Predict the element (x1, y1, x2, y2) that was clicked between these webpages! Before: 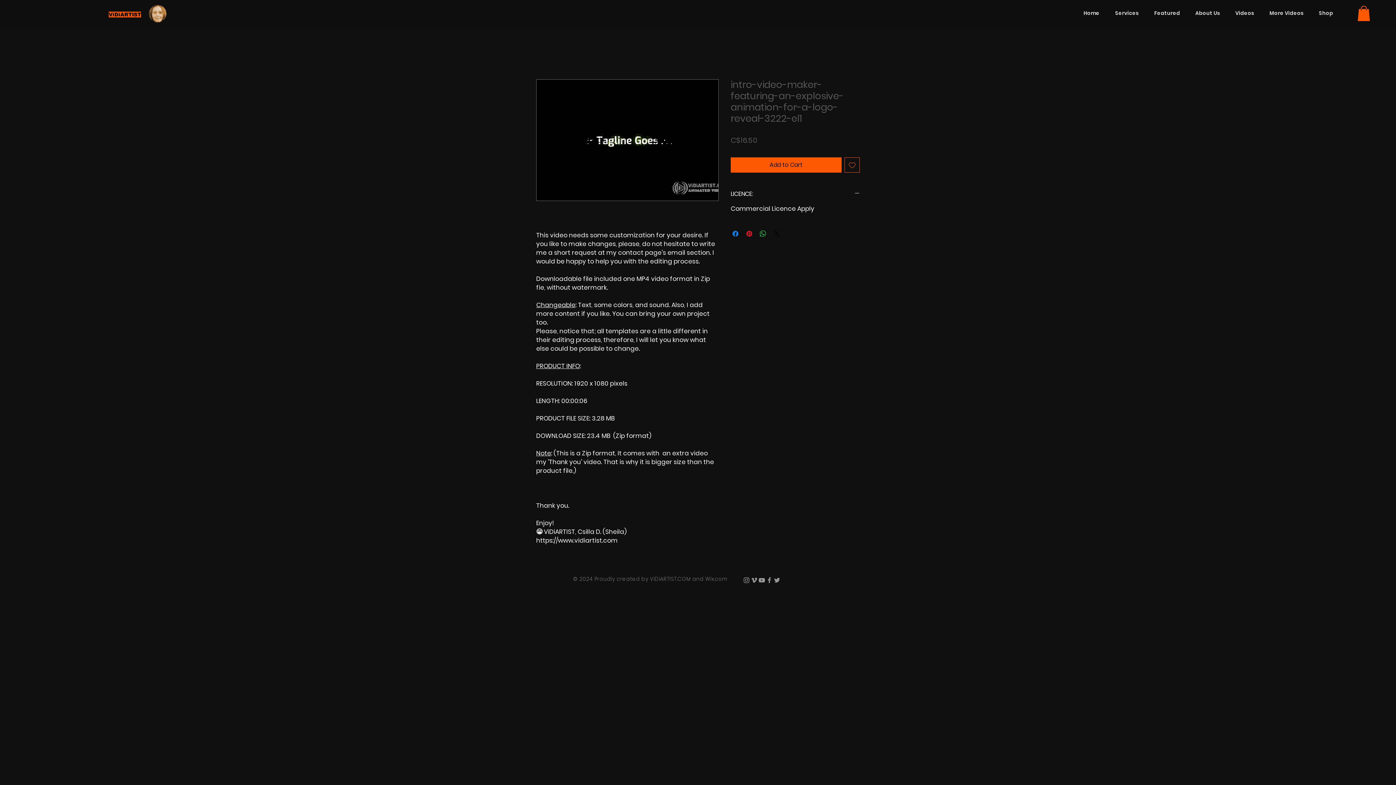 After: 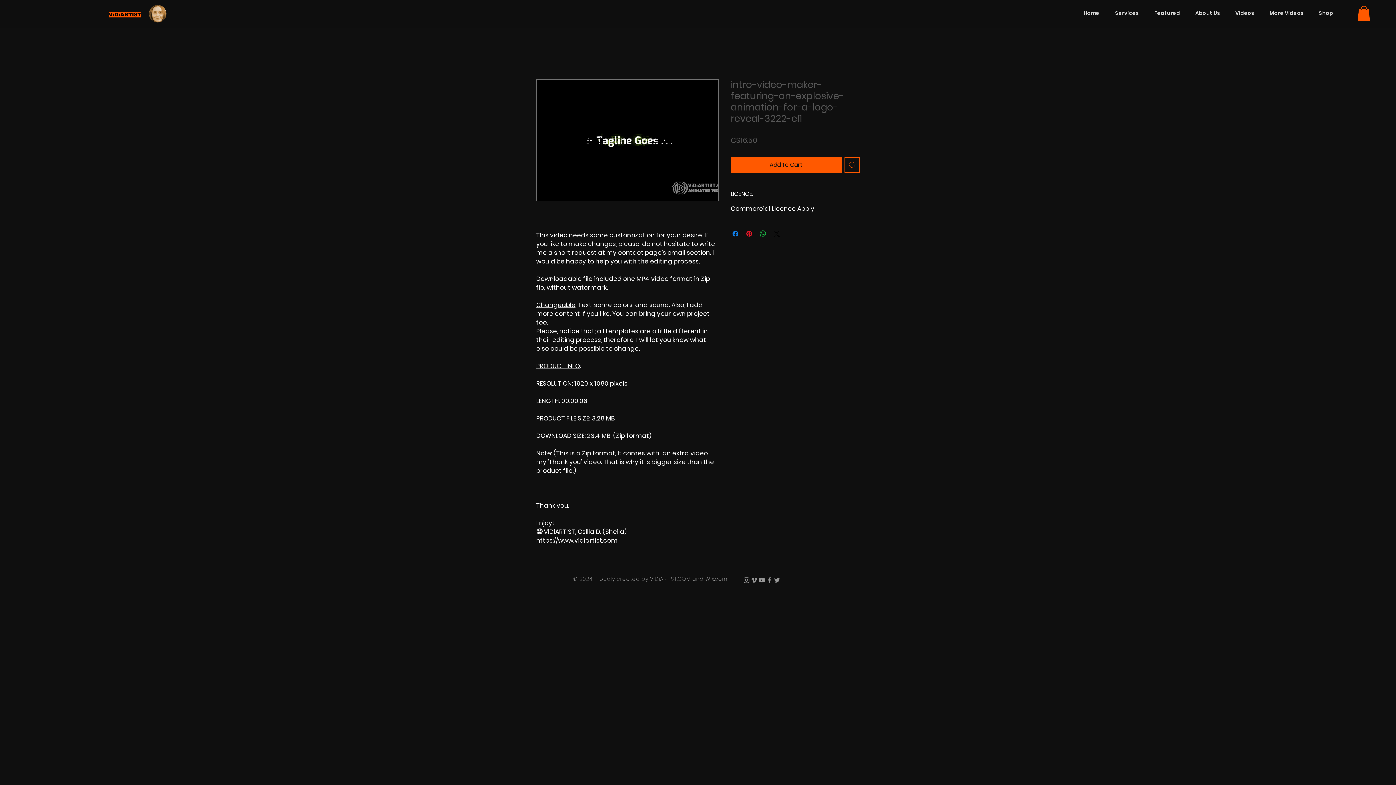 Action: label: Wix.com bbox: (705, 575, 728, 582)